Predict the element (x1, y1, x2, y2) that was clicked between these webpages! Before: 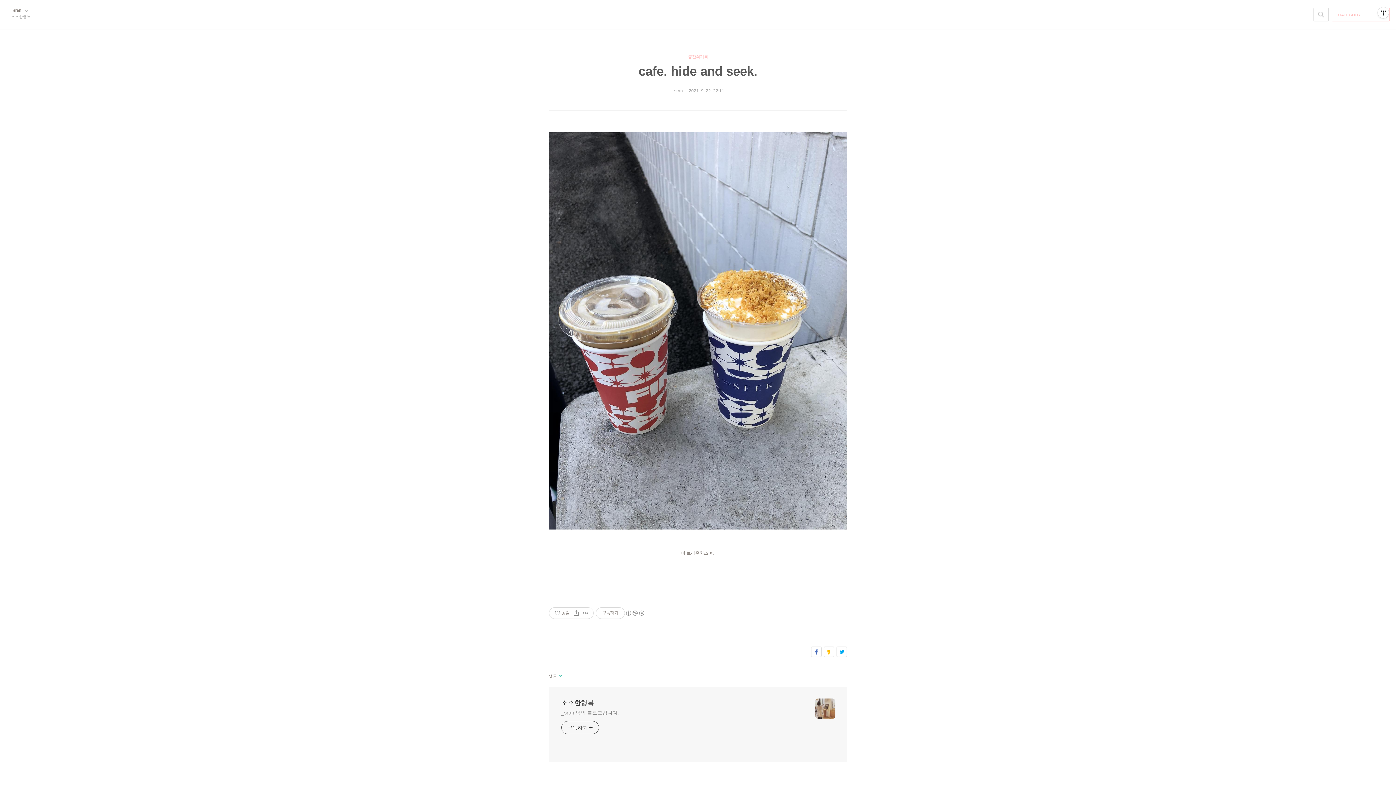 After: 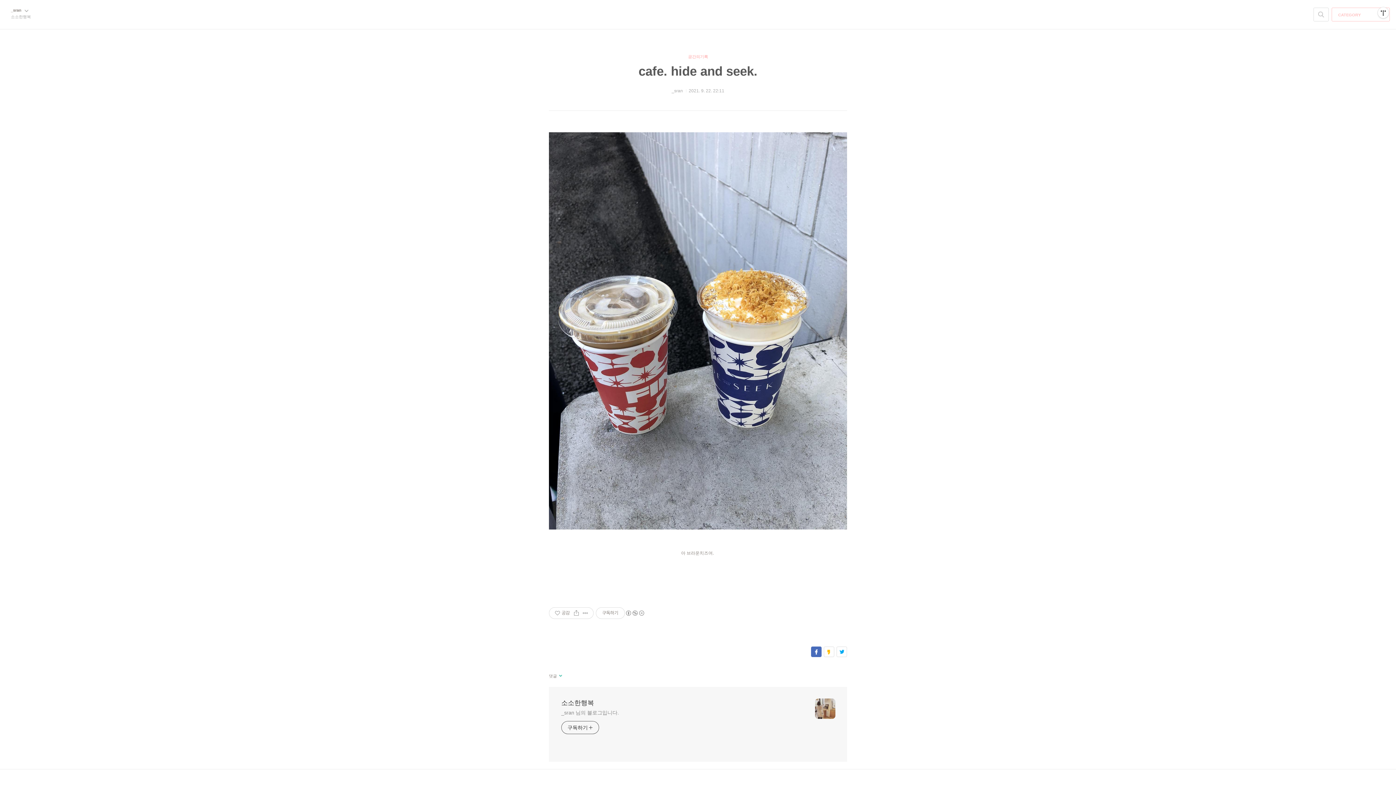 Action: label: 페이스북 bbox: (811, 646, 821, 657)